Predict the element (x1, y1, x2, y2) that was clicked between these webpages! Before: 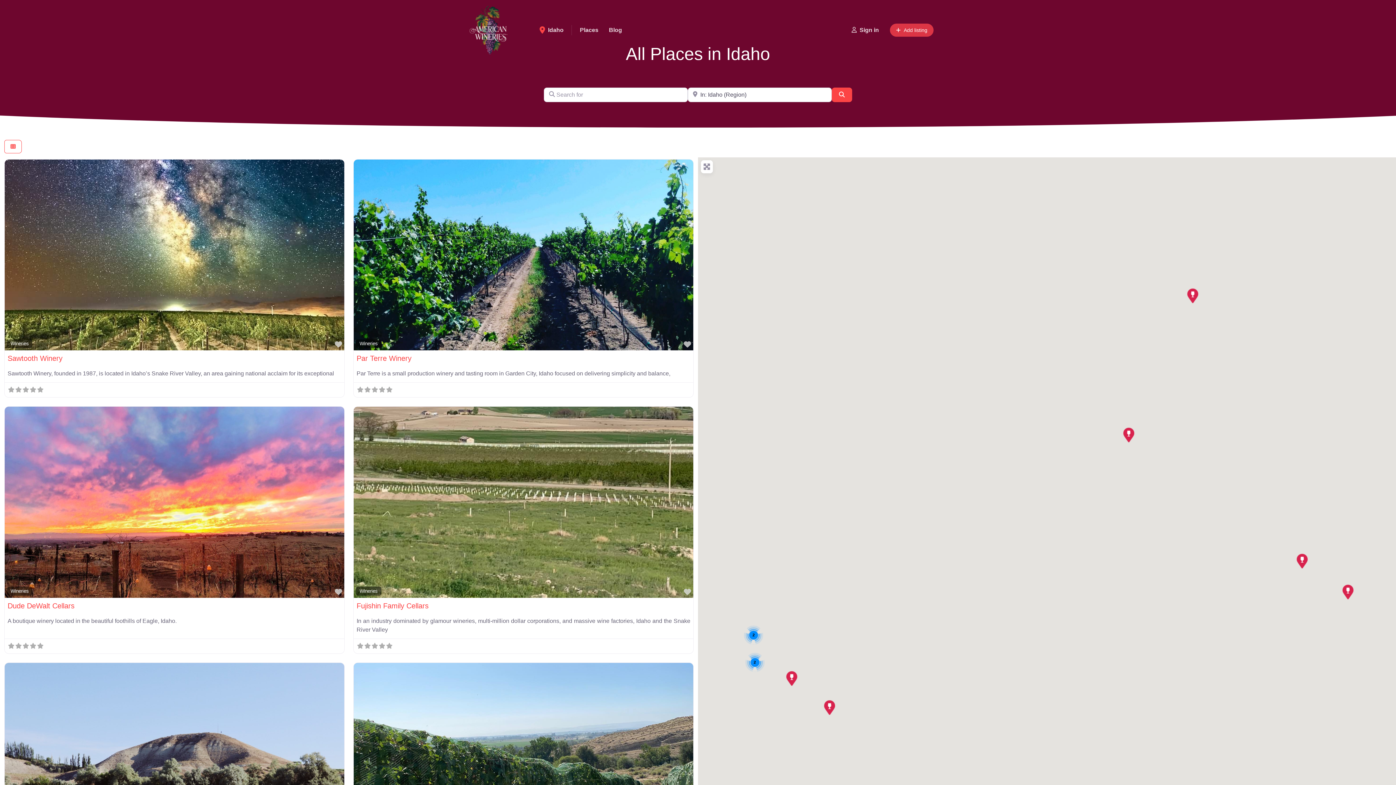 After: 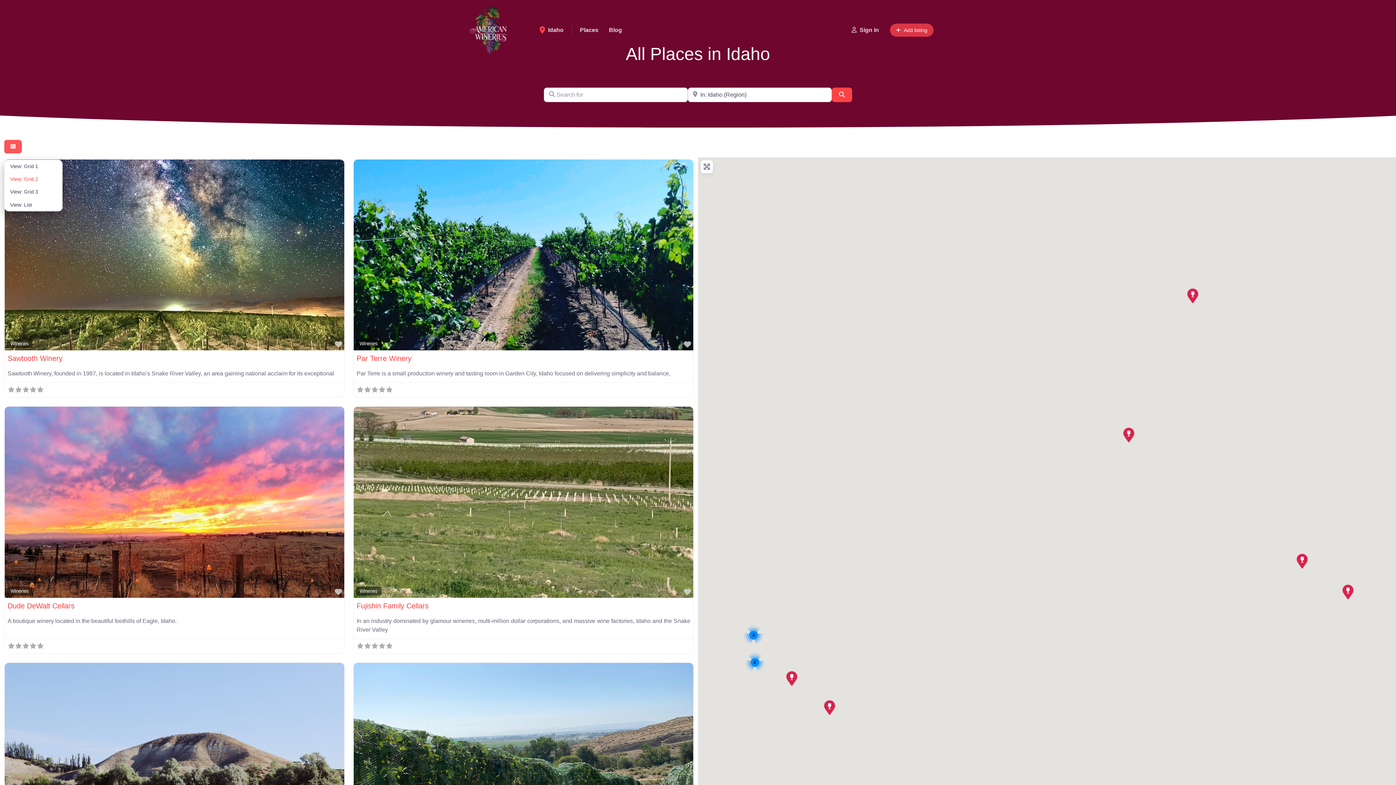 Action: label: Select View bbox: (4, 140, 21, 153)